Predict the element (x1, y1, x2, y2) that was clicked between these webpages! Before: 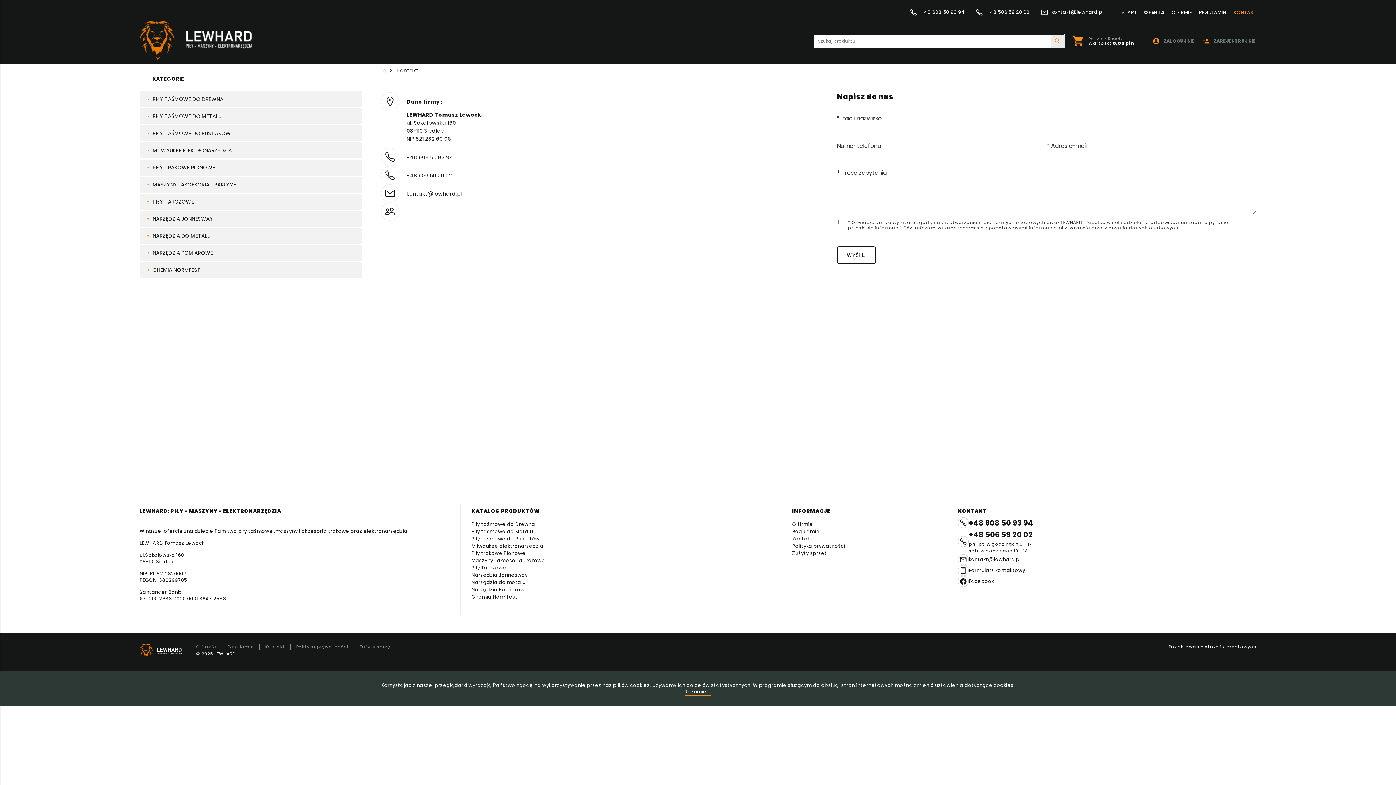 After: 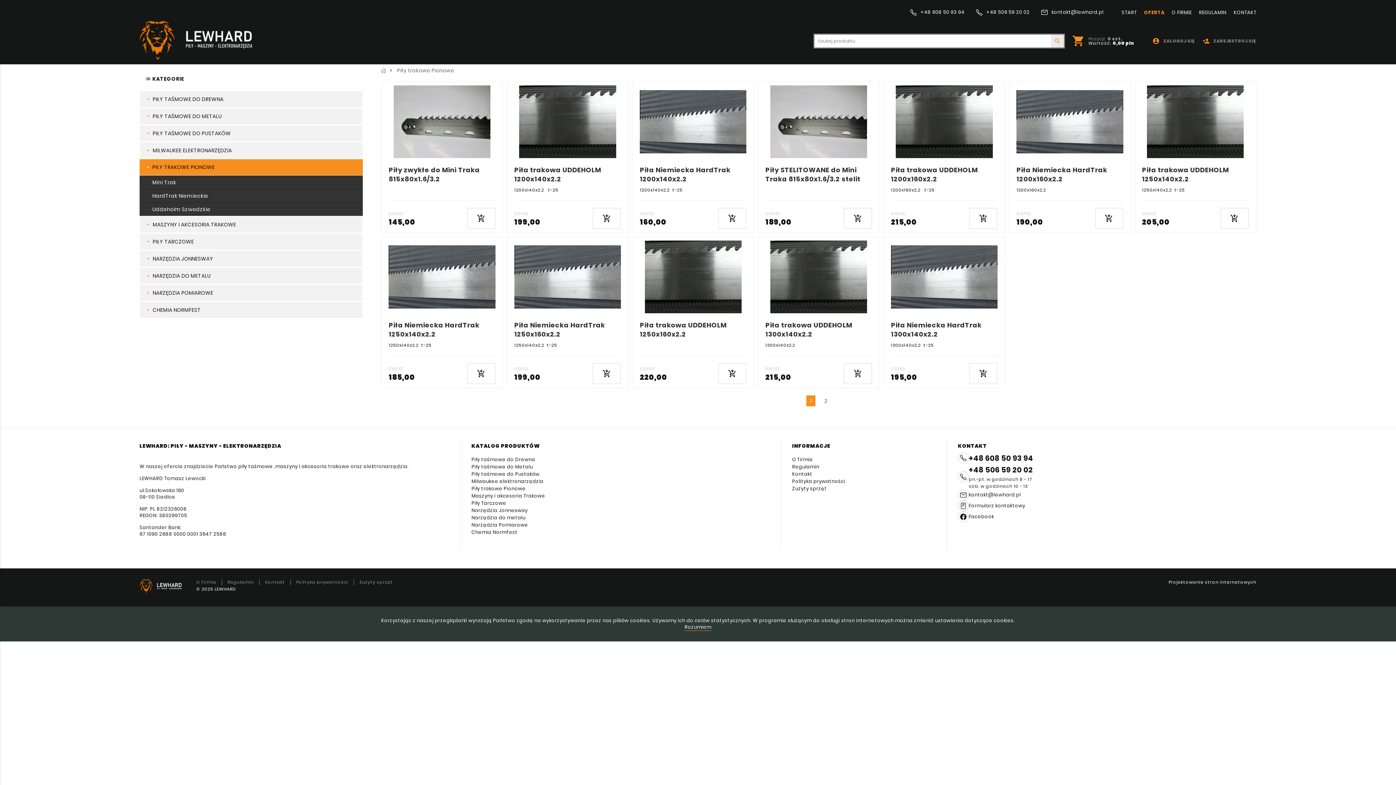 Action: bbox: (471, 550, 525, 556) label: Piły trakowe Pionowe